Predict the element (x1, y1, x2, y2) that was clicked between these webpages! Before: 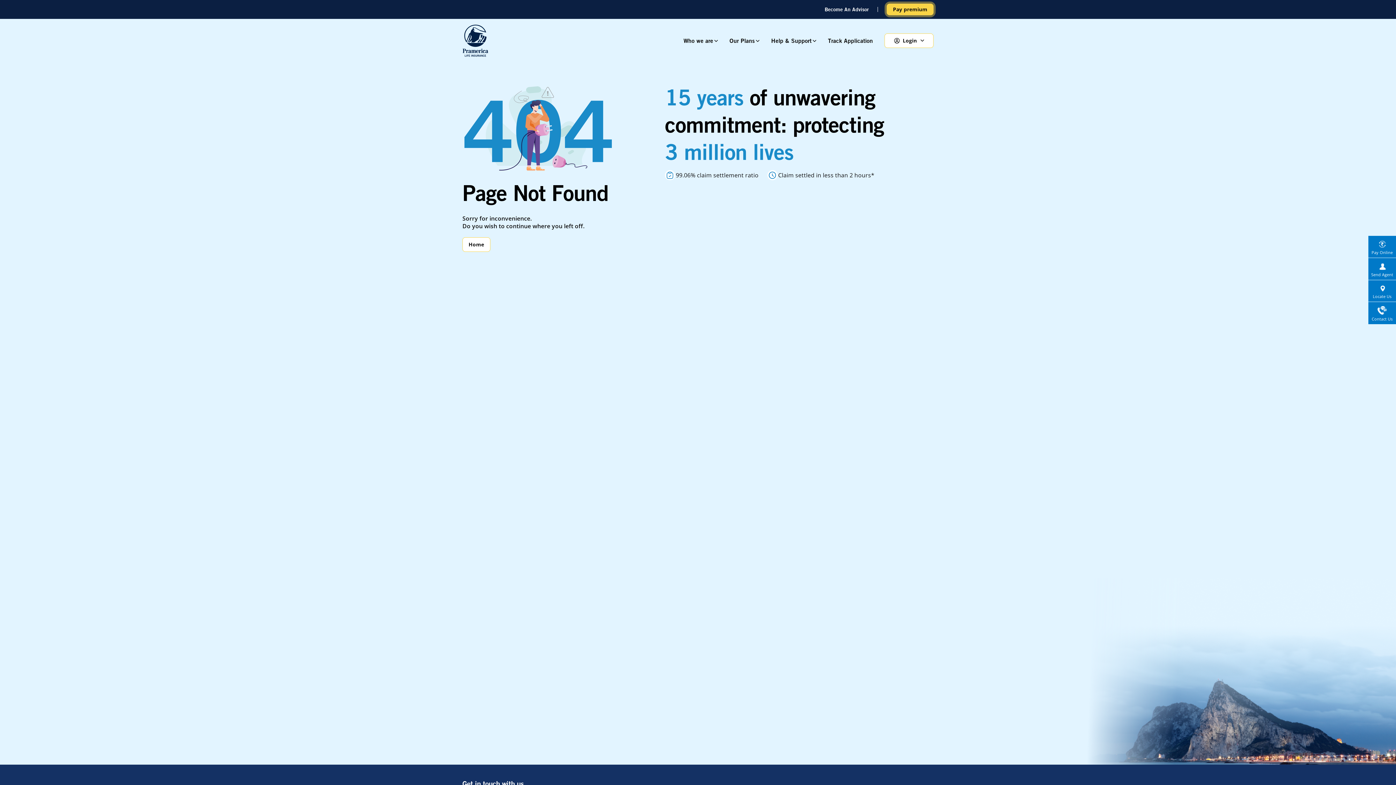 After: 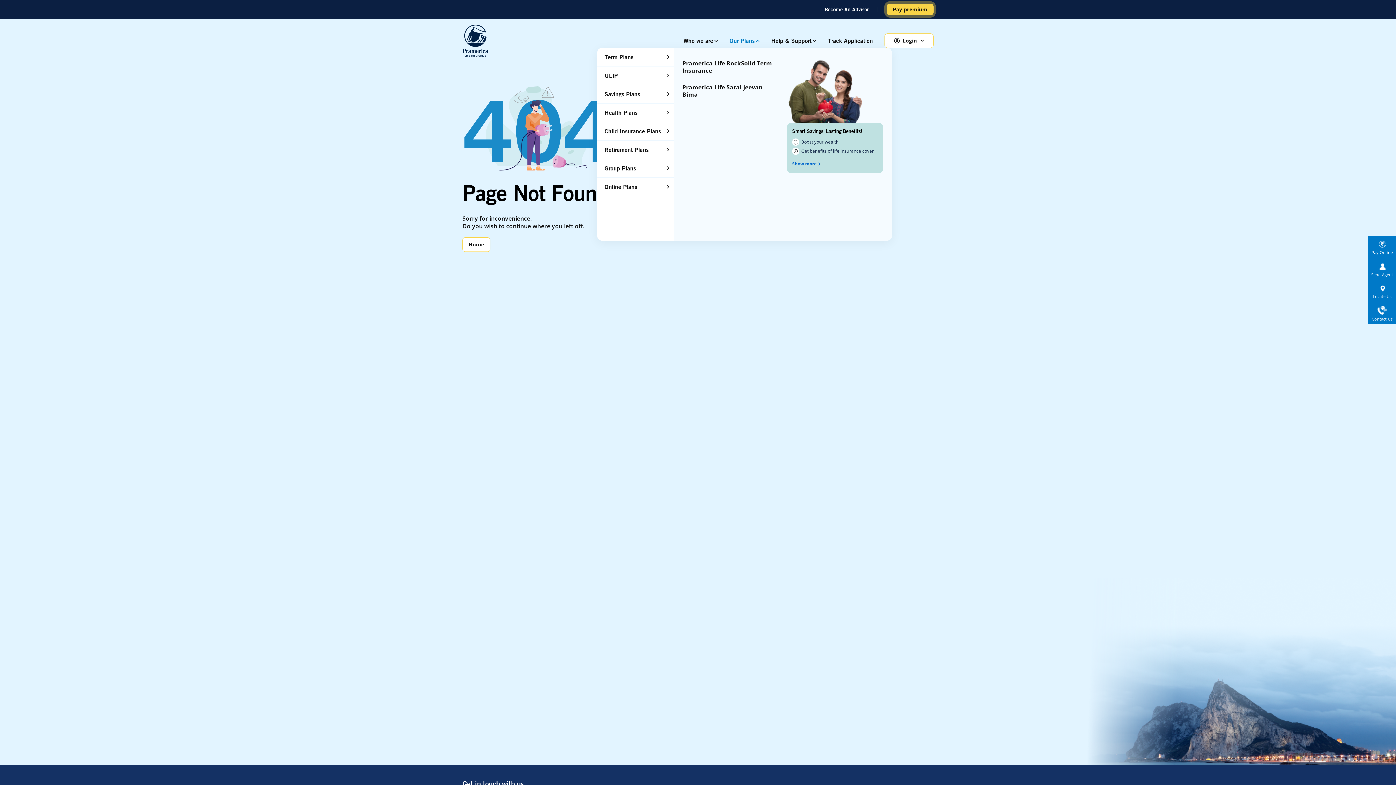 Action: bbox: (729, 37, 759, 43) label: Our Plans